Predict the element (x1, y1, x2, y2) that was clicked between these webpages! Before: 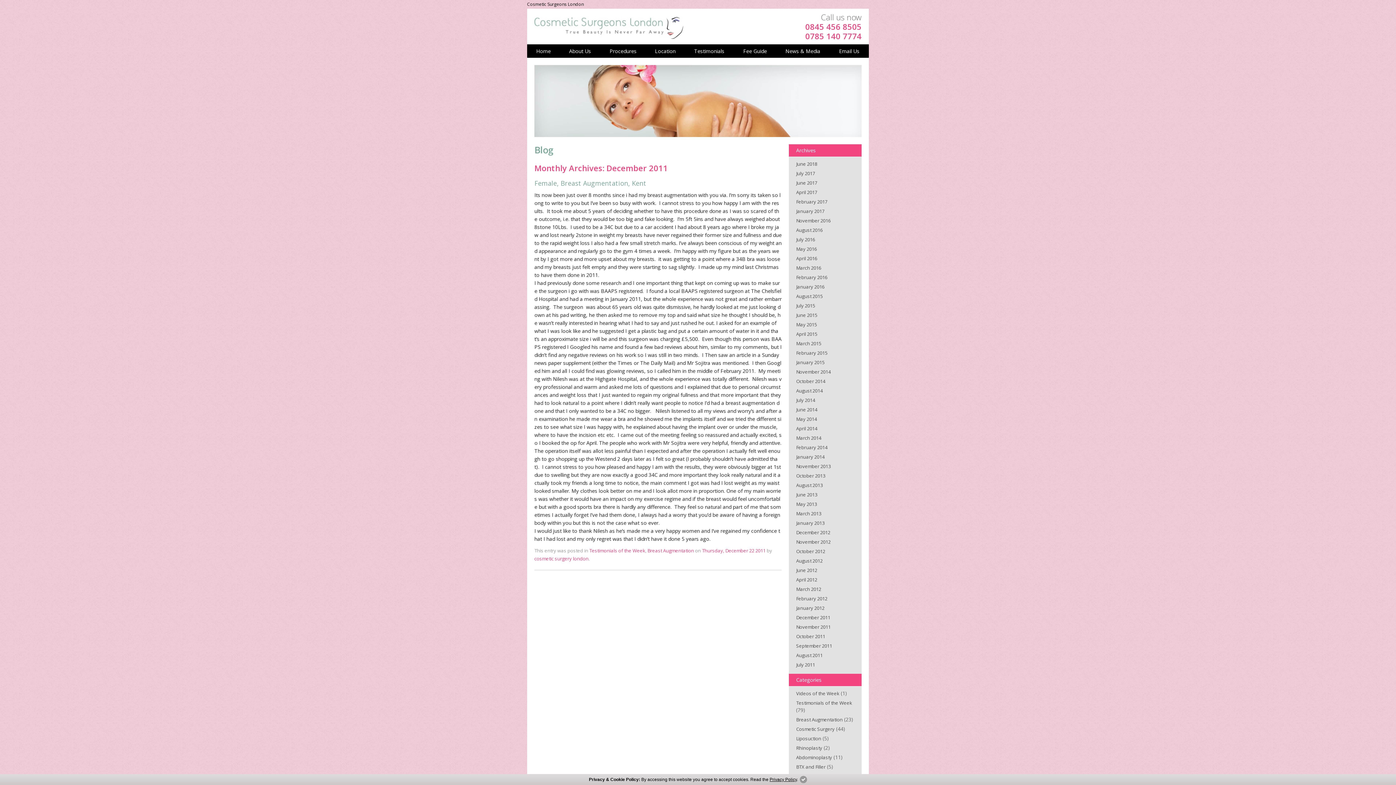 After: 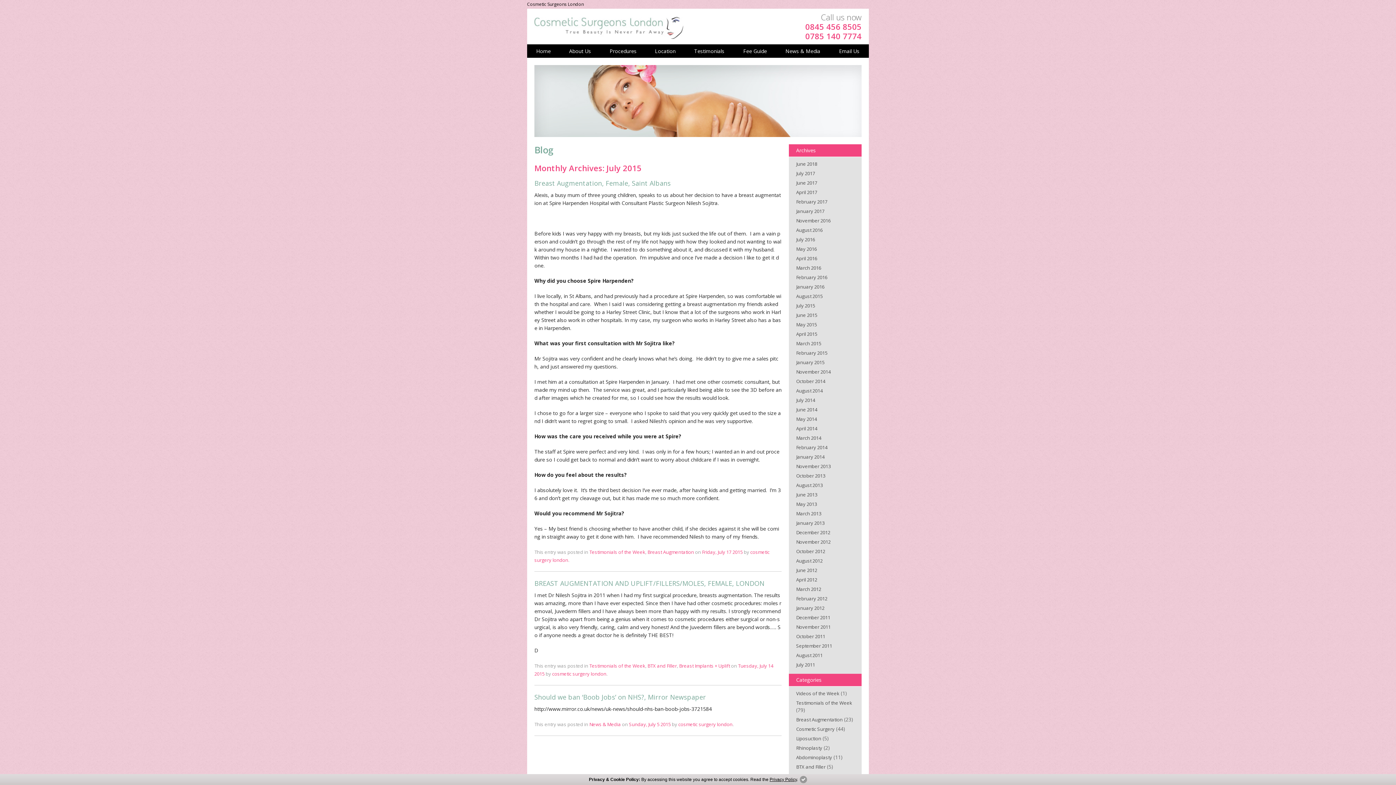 Action: bbox: (796, 302, 815, 309) label: July 2015